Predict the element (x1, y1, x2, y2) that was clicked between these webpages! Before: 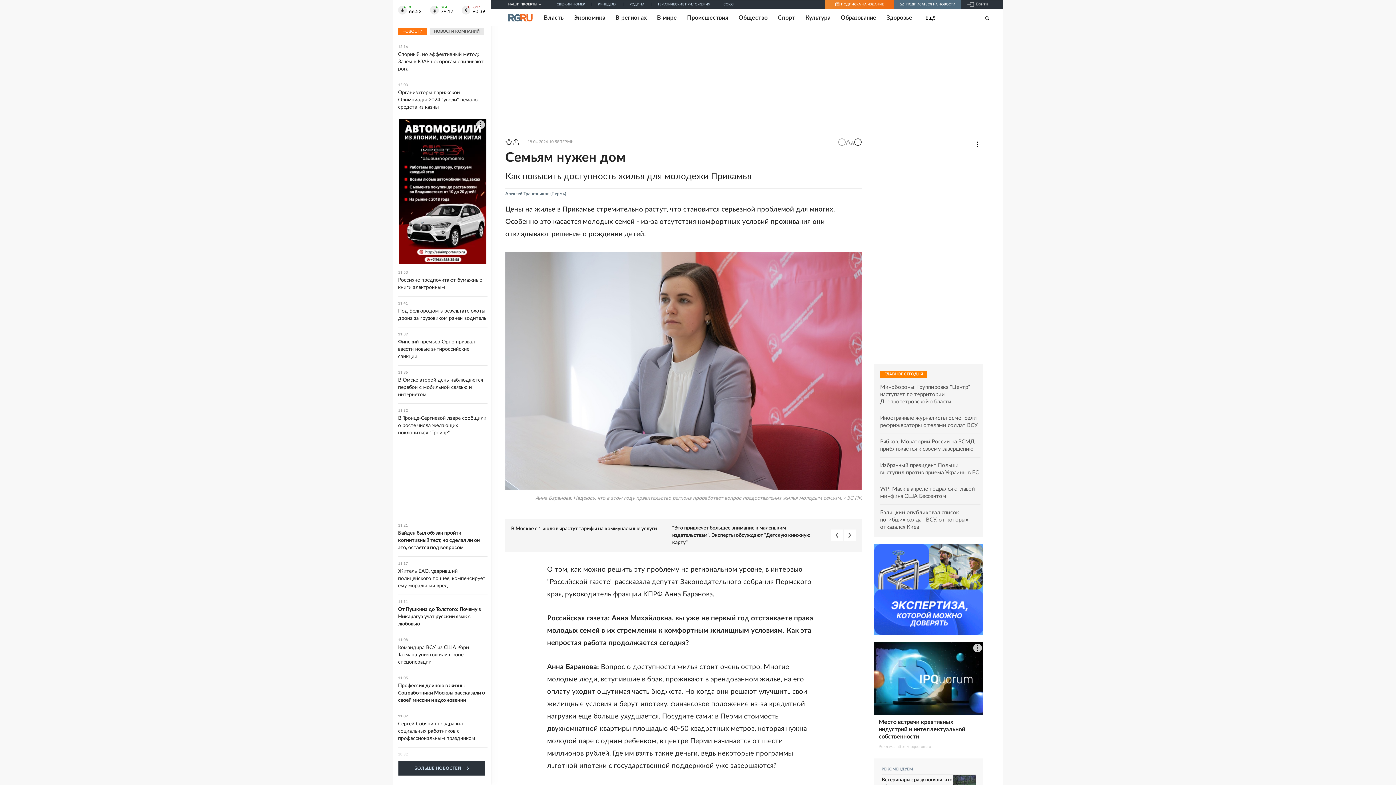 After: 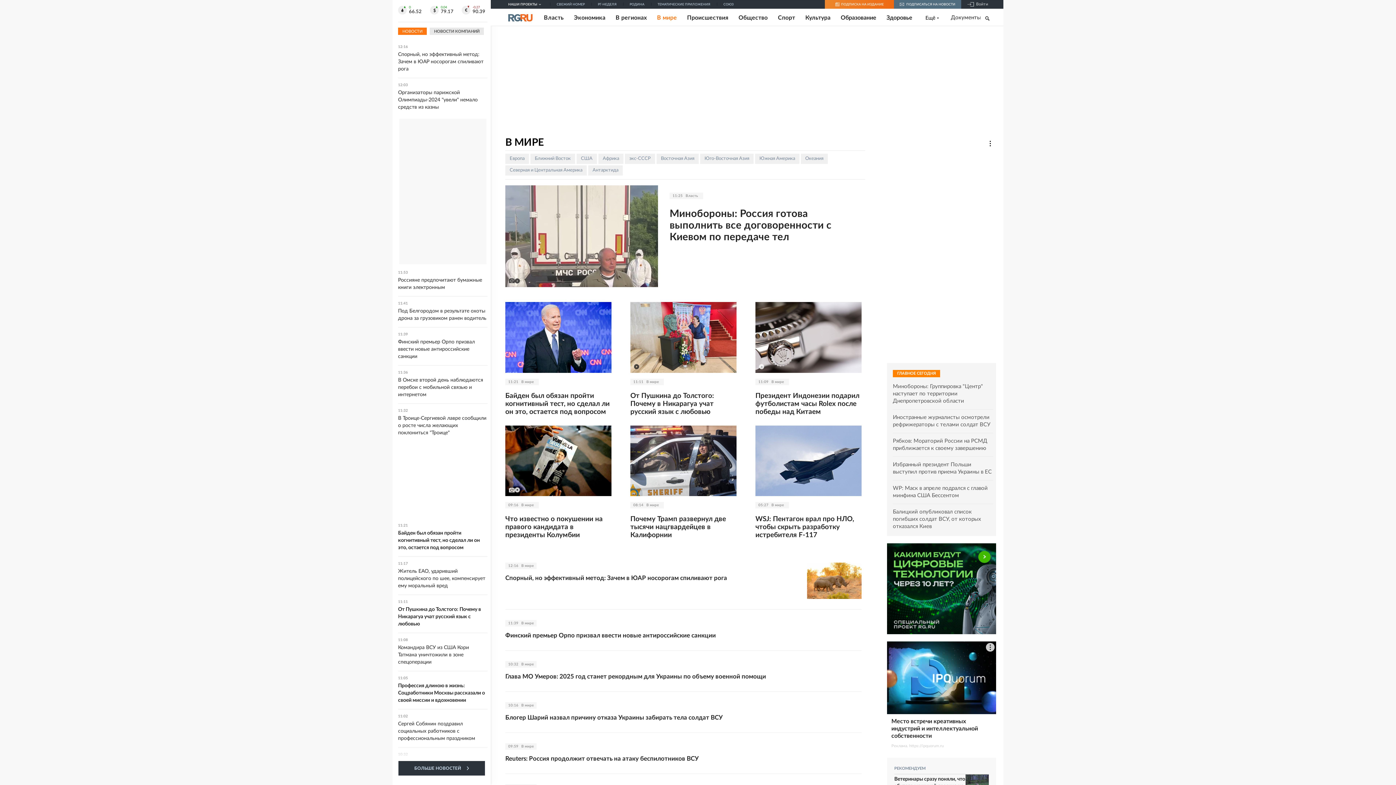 Action: bbox: (657, 14, 677, 21) label: В мире